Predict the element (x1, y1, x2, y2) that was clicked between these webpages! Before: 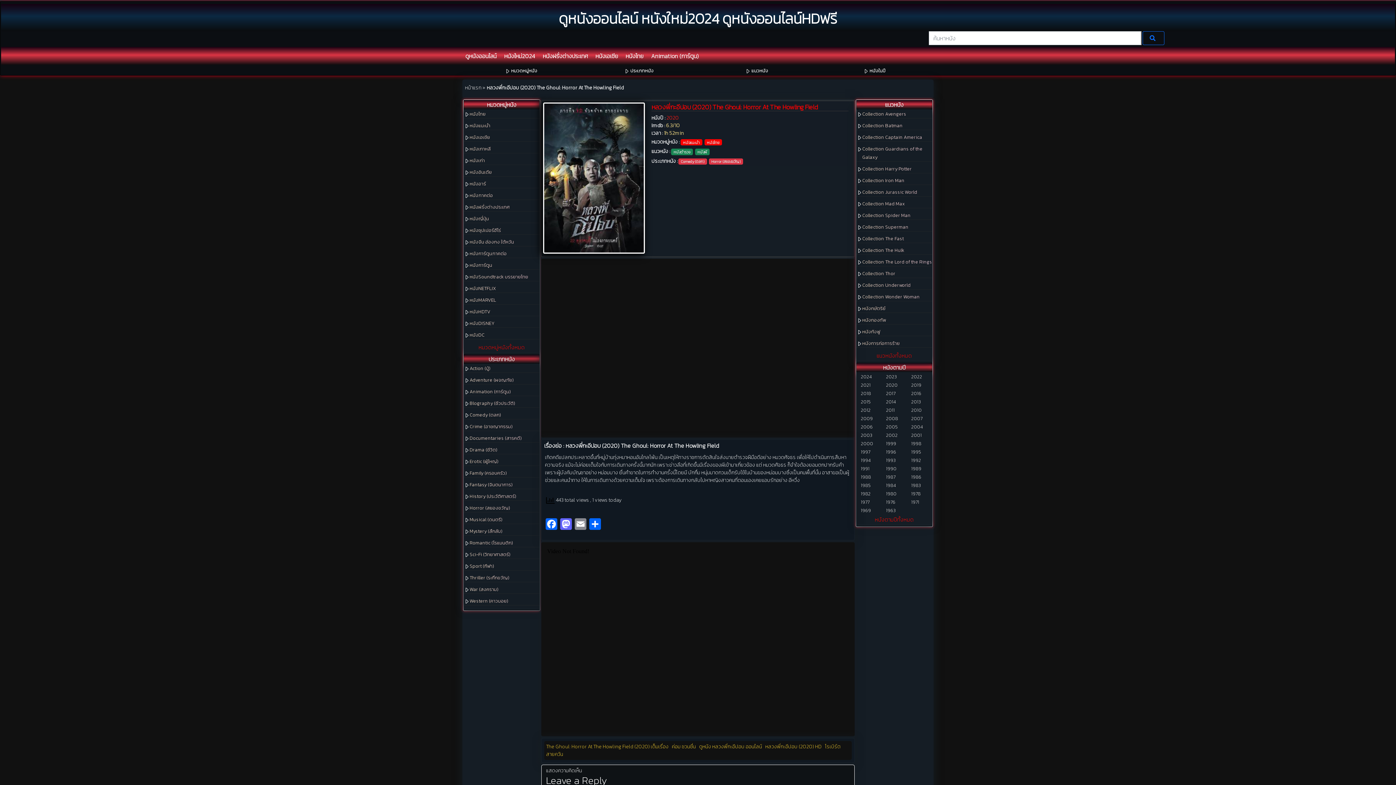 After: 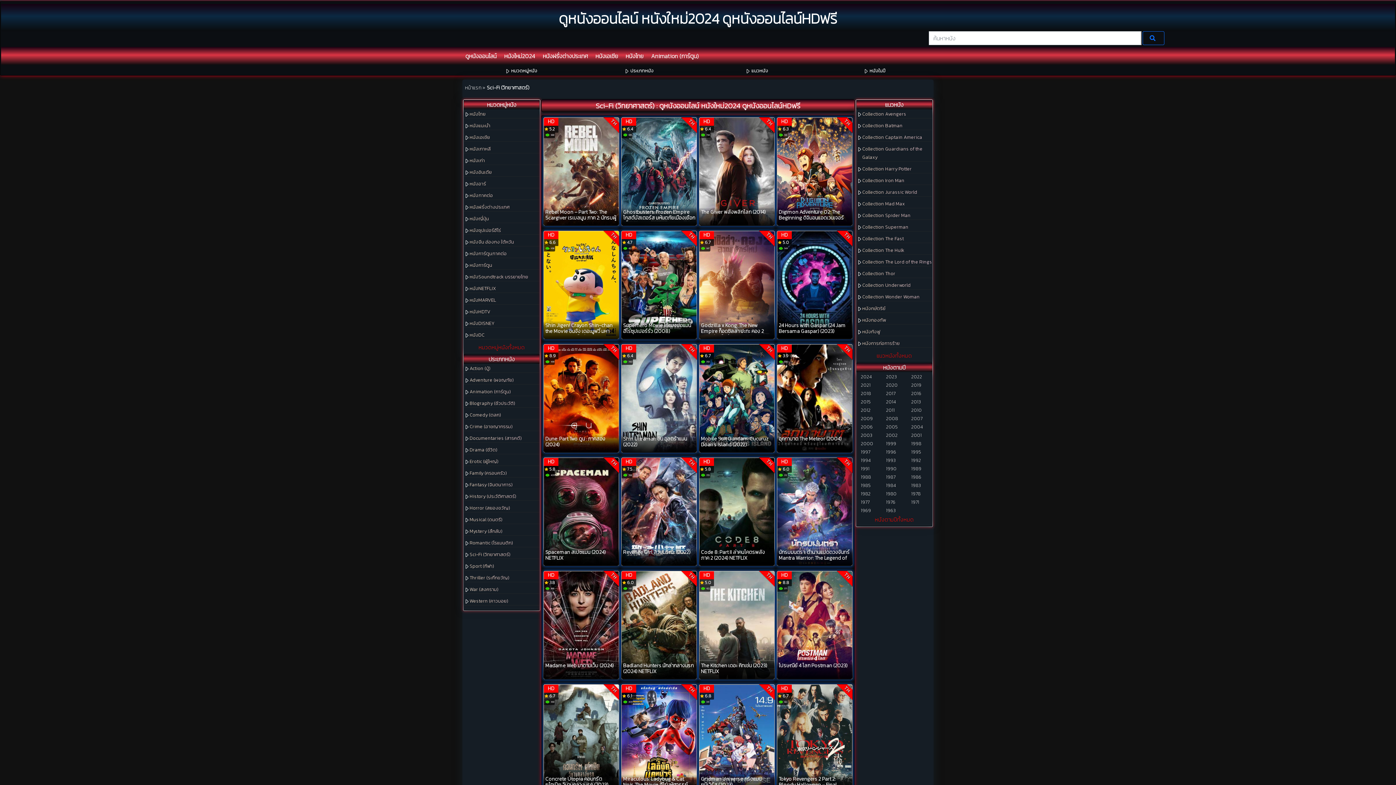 Action: label: Sci-Fi (วิทยาศาสตร์) bbox: (469, 550, 510, 558)